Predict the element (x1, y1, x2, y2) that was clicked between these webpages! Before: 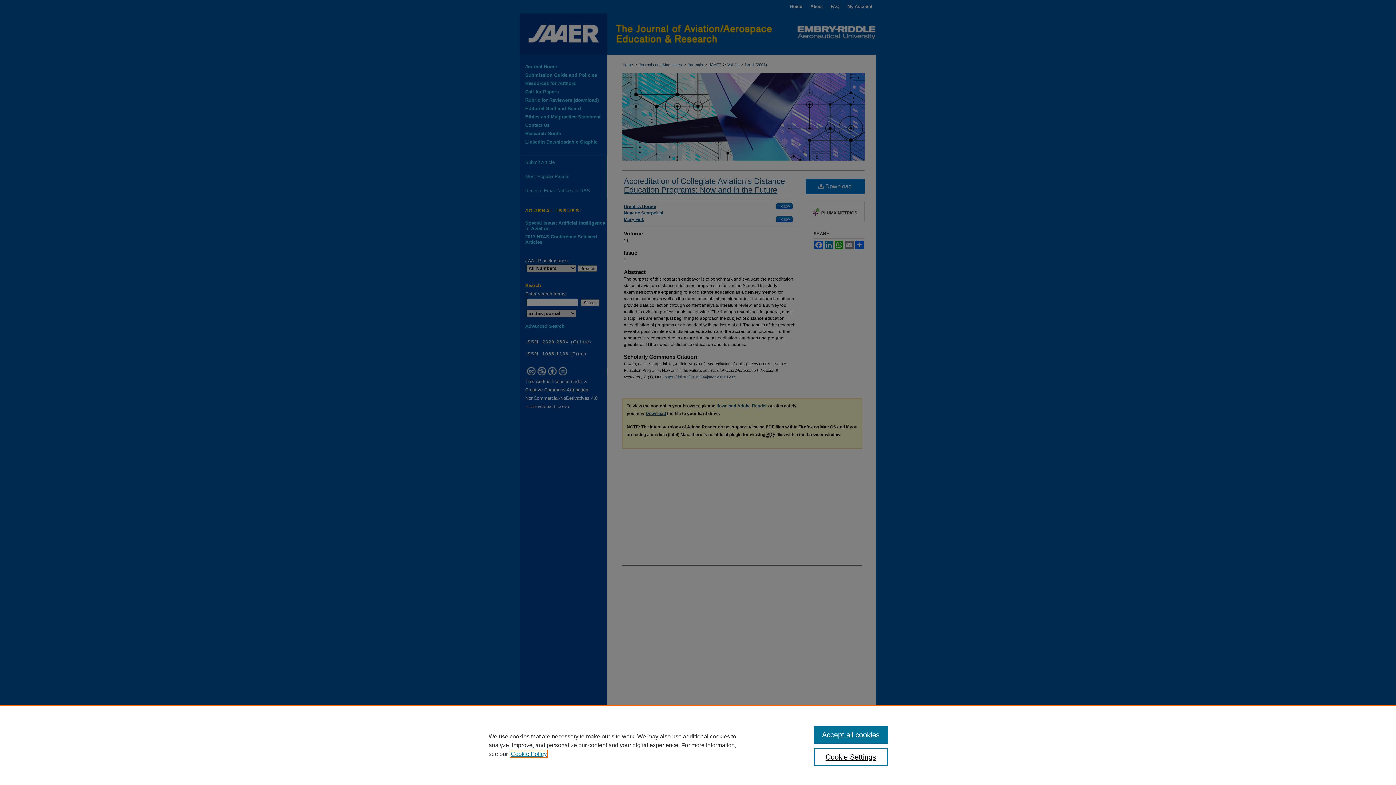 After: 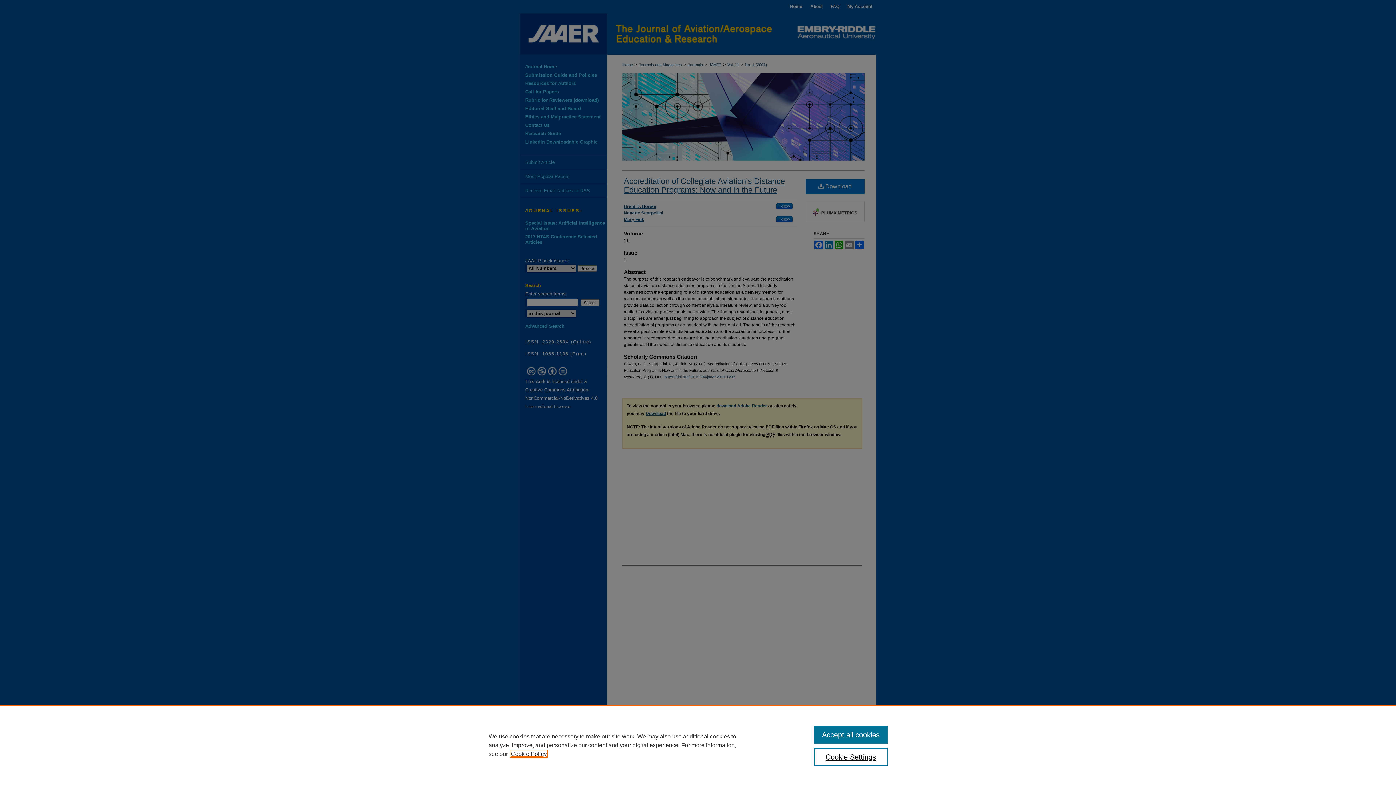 Action: label: , opens in a new tab bbox: (510, 751, 546, 757)